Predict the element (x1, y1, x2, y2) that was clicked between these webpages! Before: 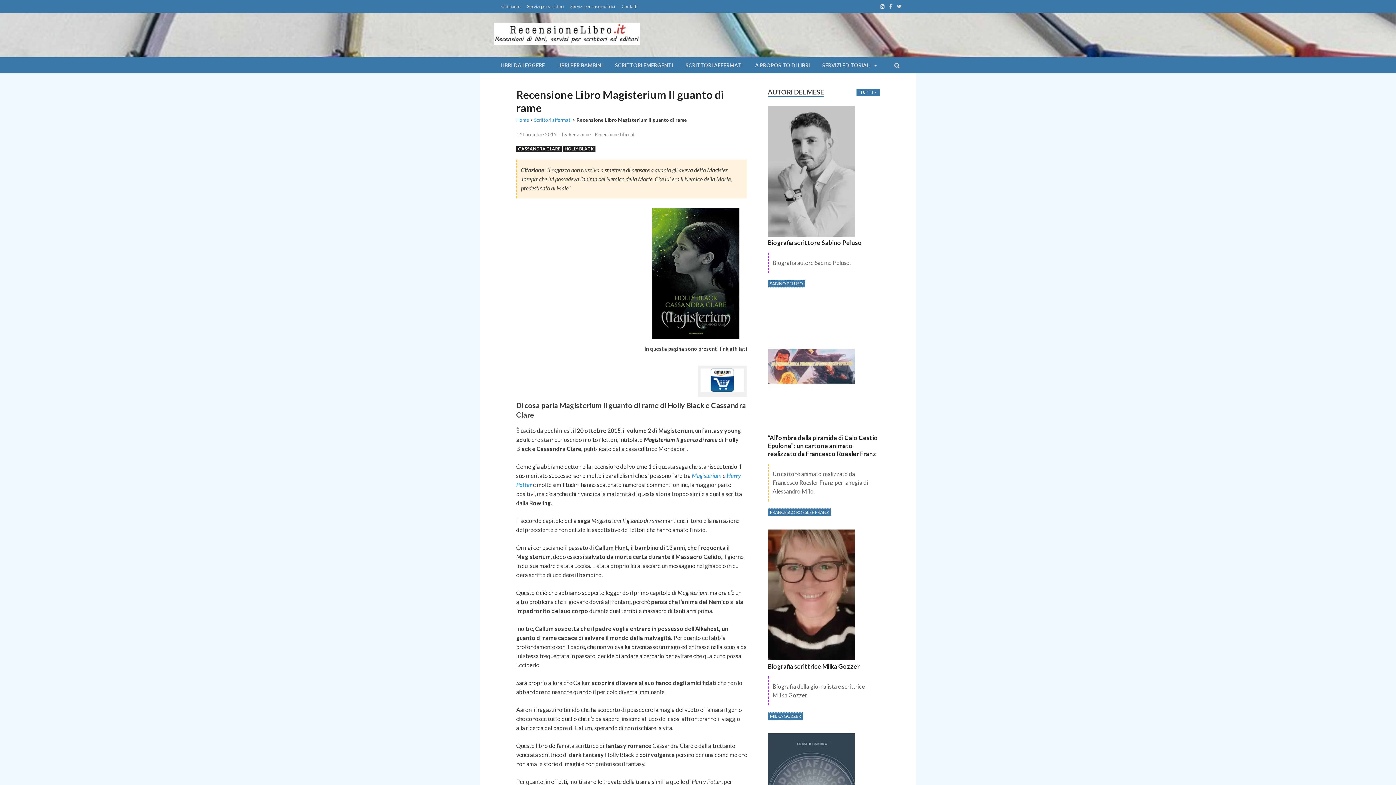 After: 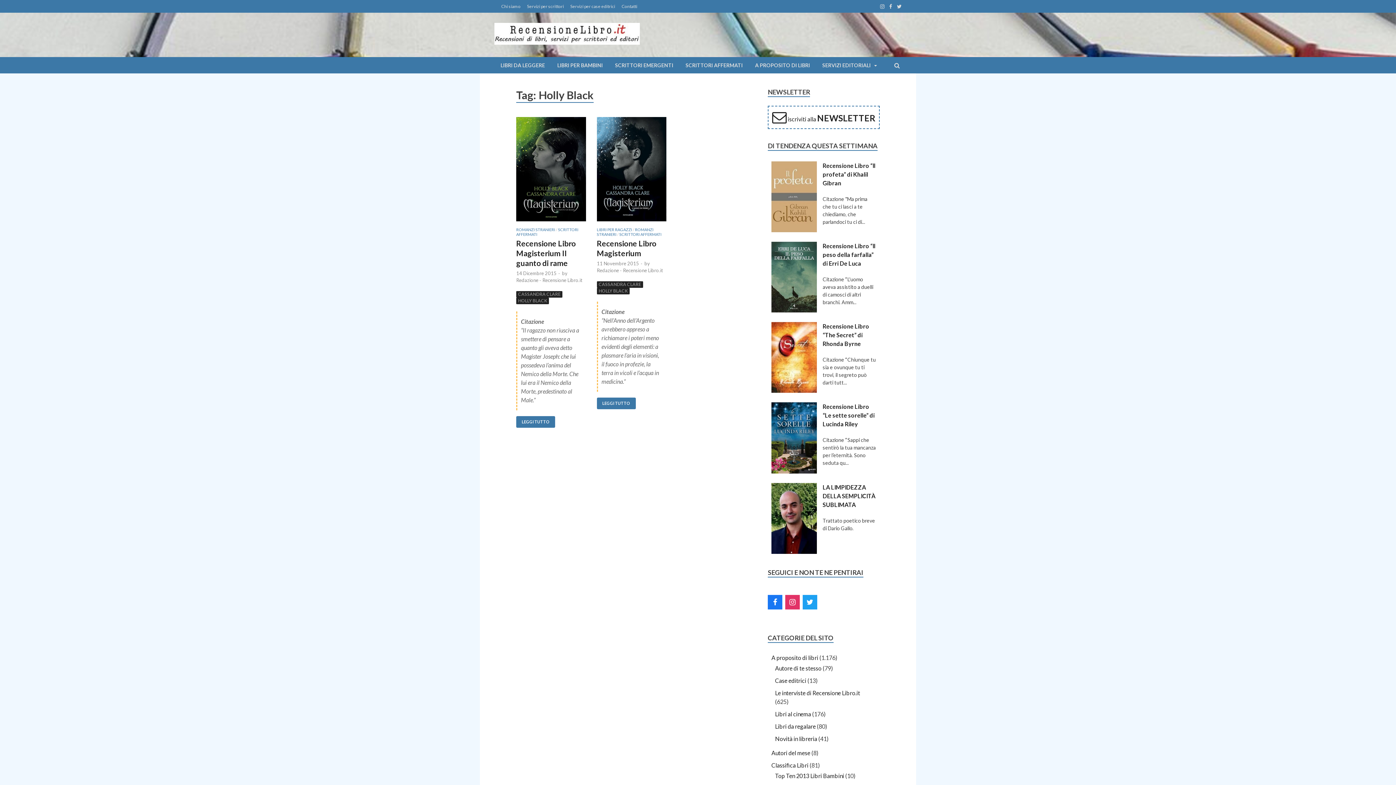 Action: label: HOLLY BLACK bbox: (562, 145, 595, 152)